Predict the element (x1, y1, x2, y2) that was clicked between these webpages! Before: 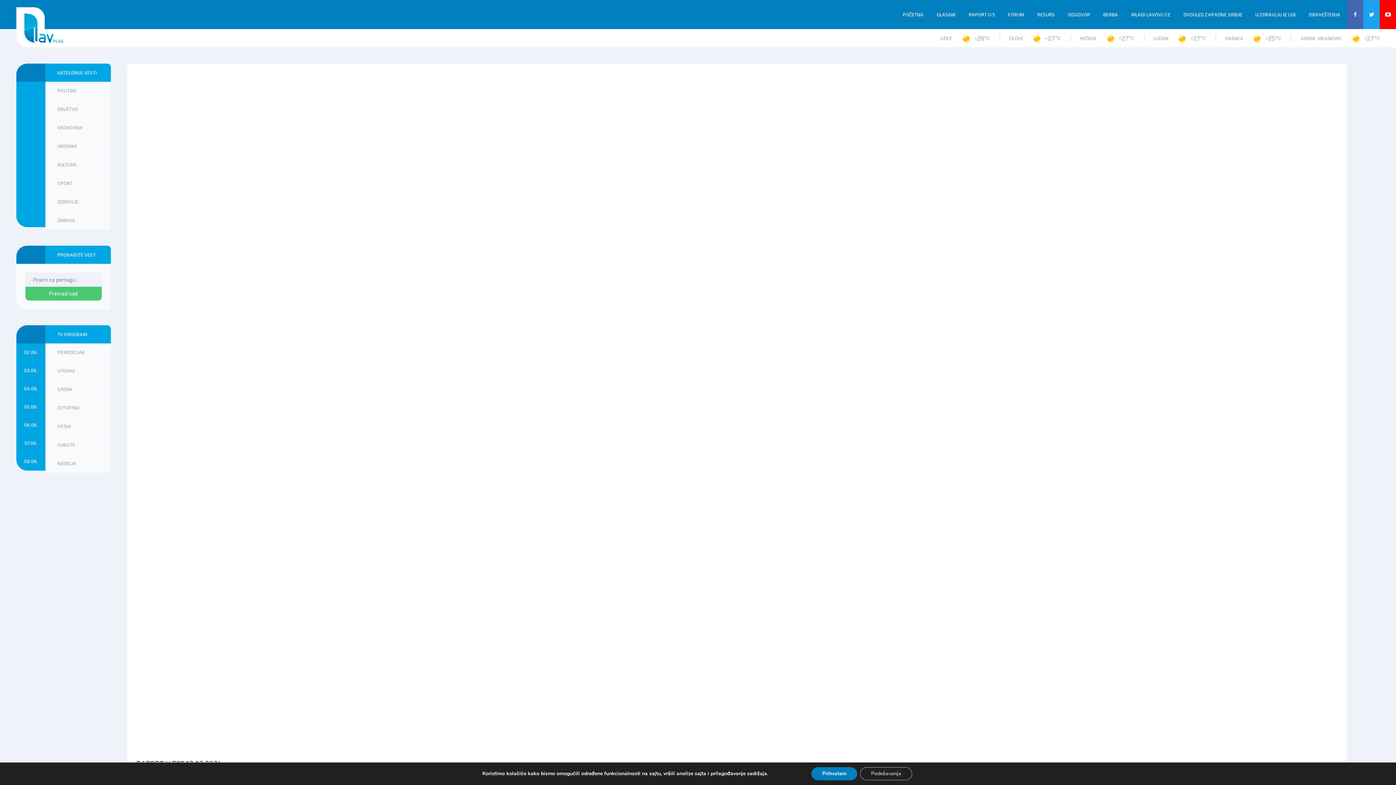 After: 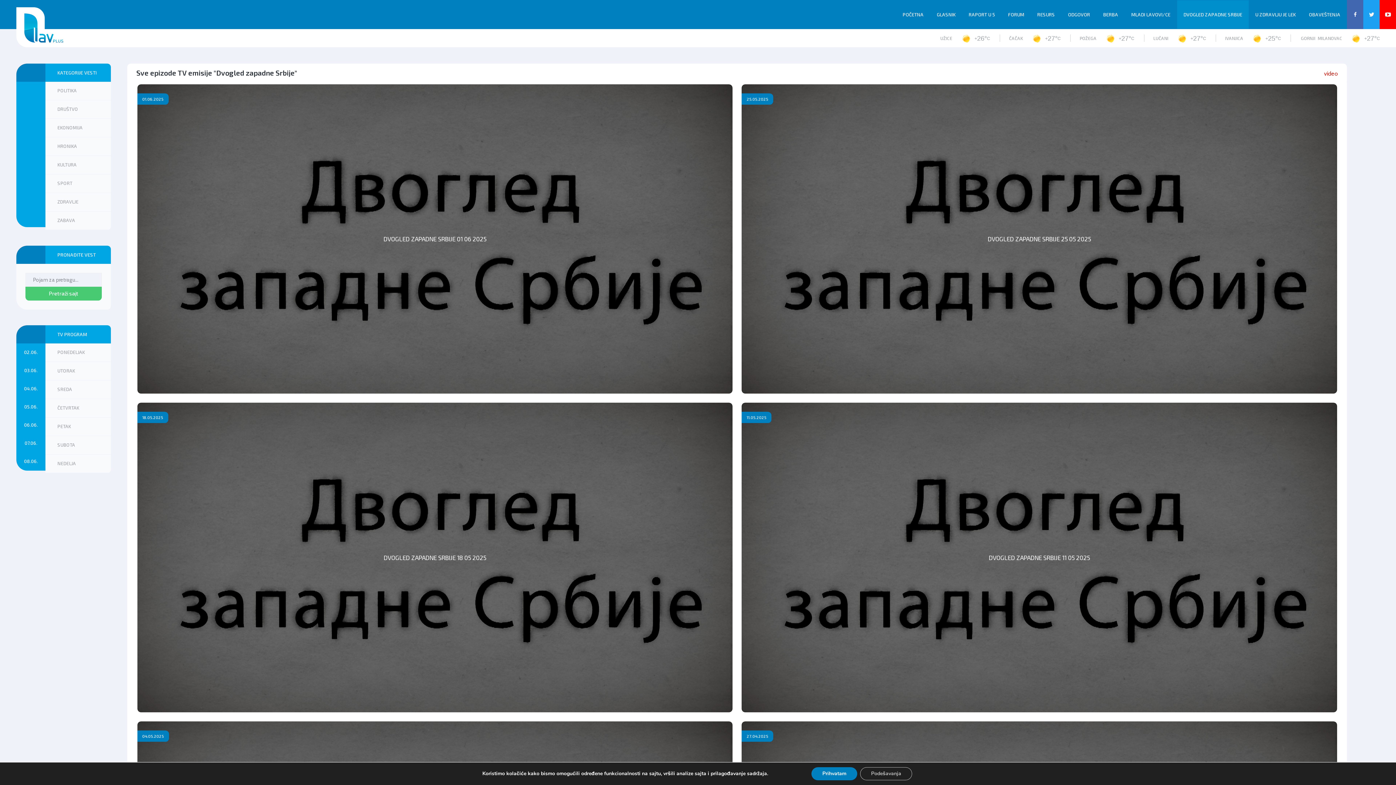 Action: label: DVOGLED ZAPADNE SRBIJE bbox: (1177, 0, 1249, 28)